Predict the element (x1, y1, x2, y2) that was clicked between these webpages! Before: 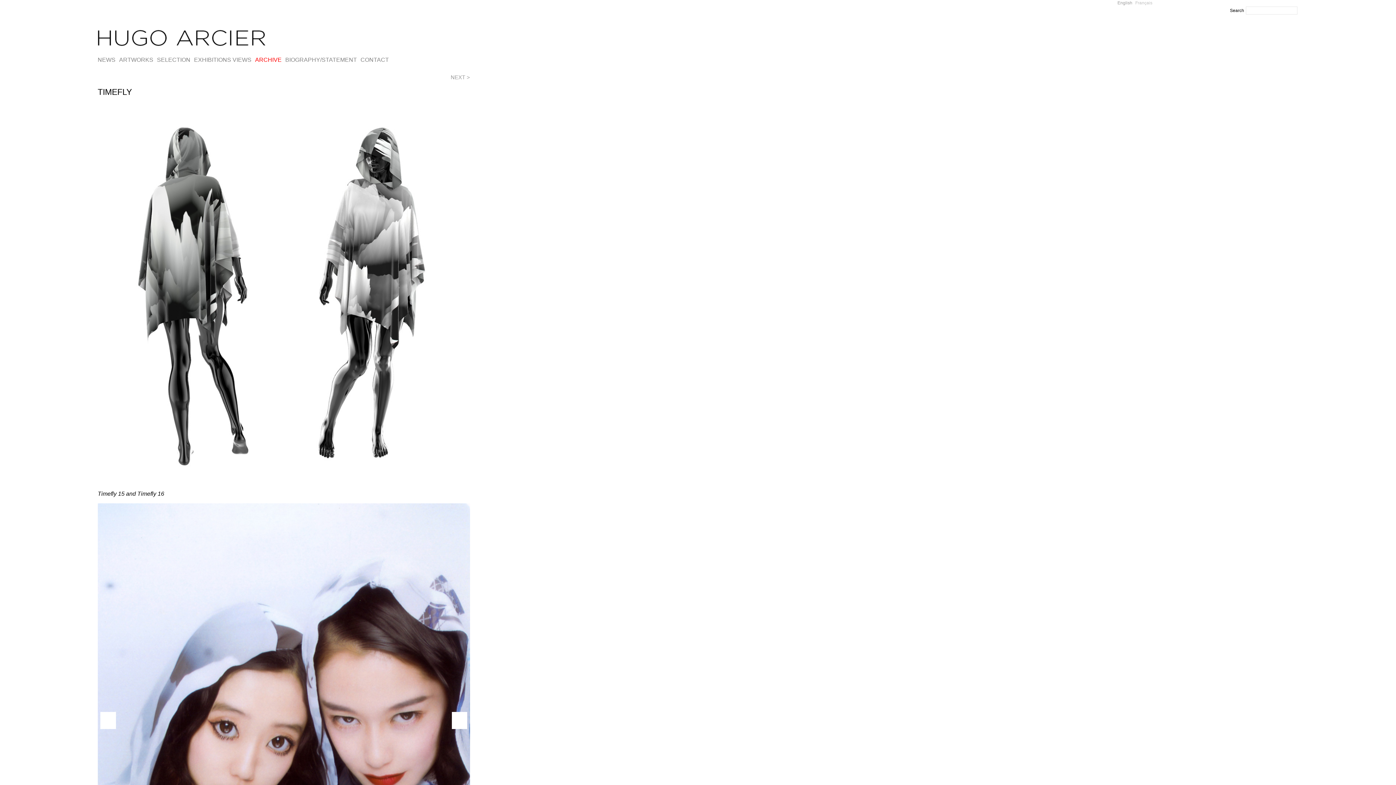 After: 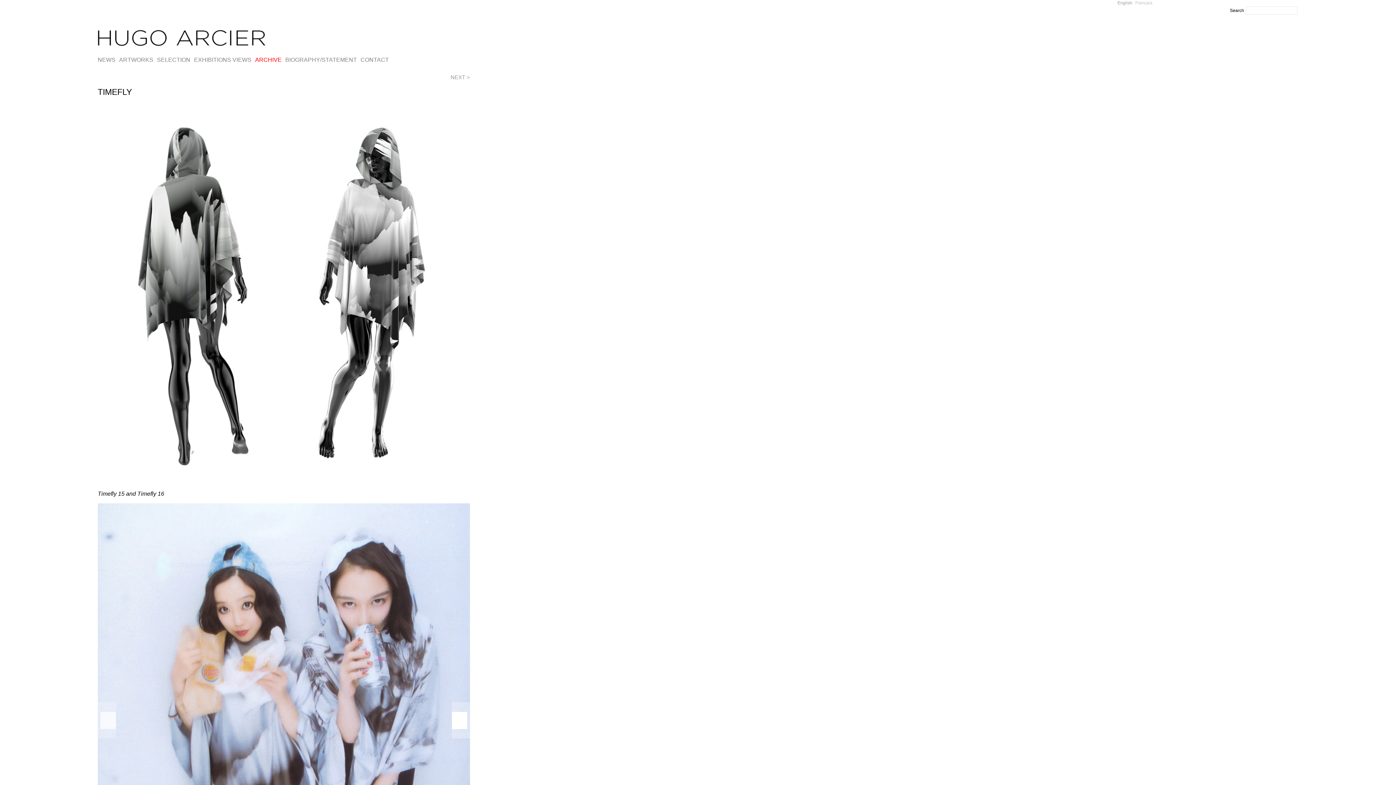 Action: label: > bbox: (451, 702, 470, 738)